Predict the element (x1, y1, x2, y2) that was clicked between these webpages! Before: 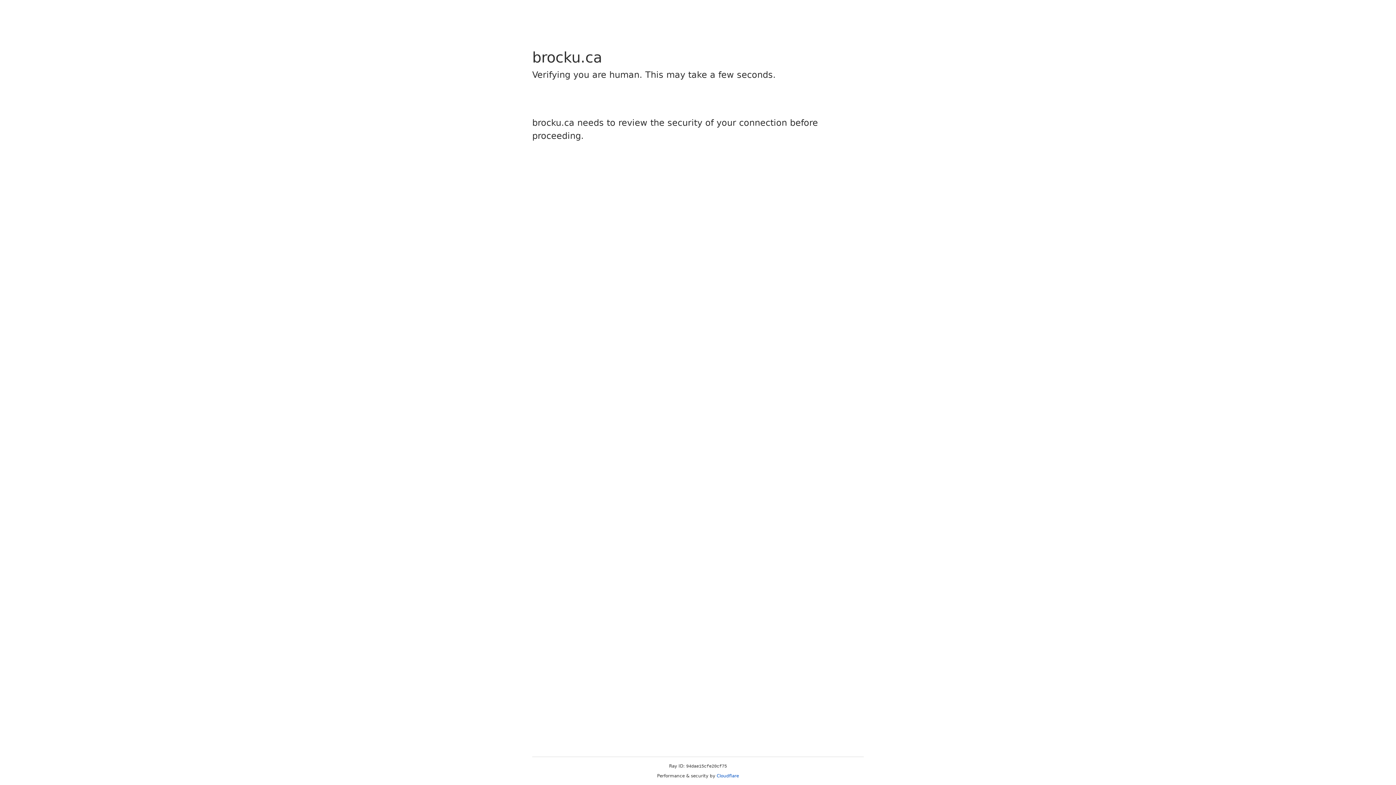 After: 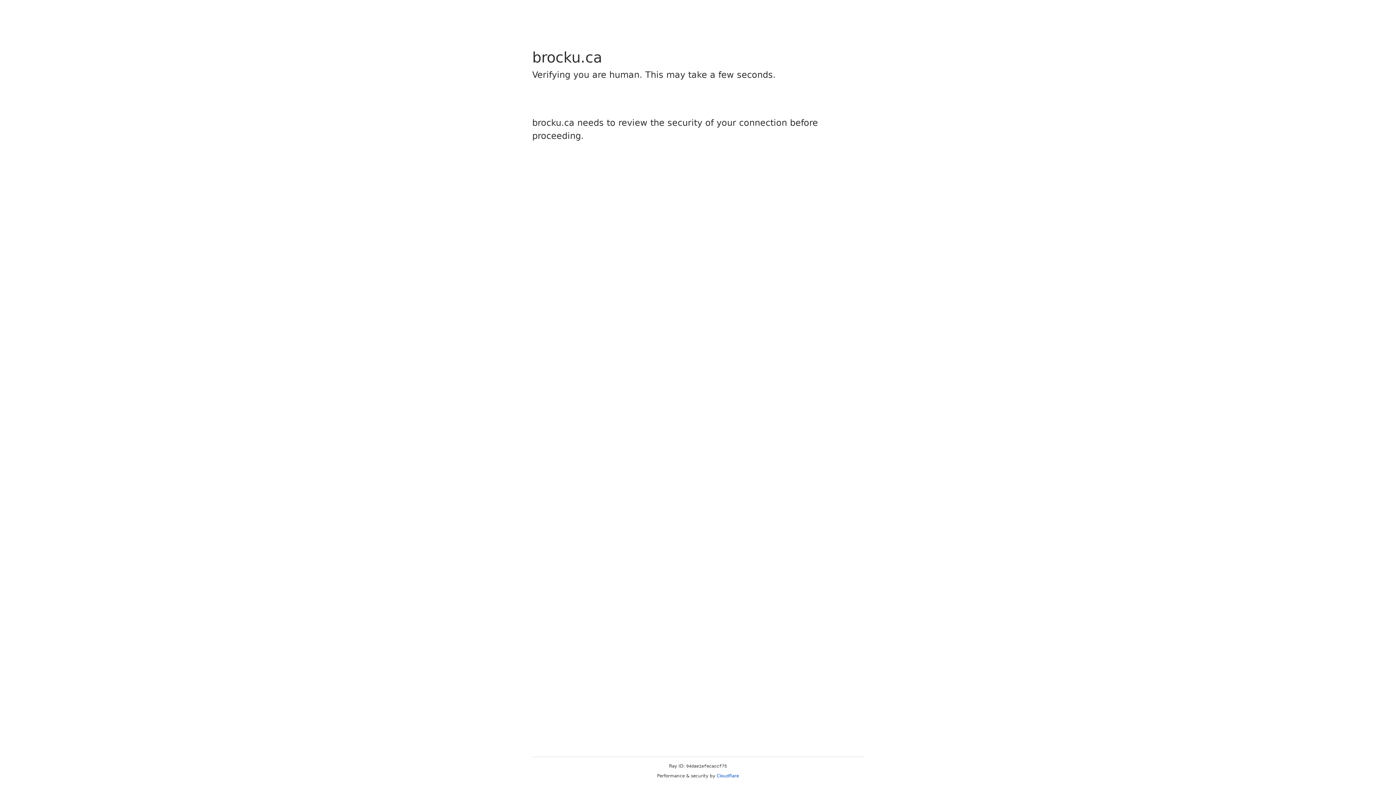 Action: bbox: (716, 773, 739, 778) label: Cloudflare